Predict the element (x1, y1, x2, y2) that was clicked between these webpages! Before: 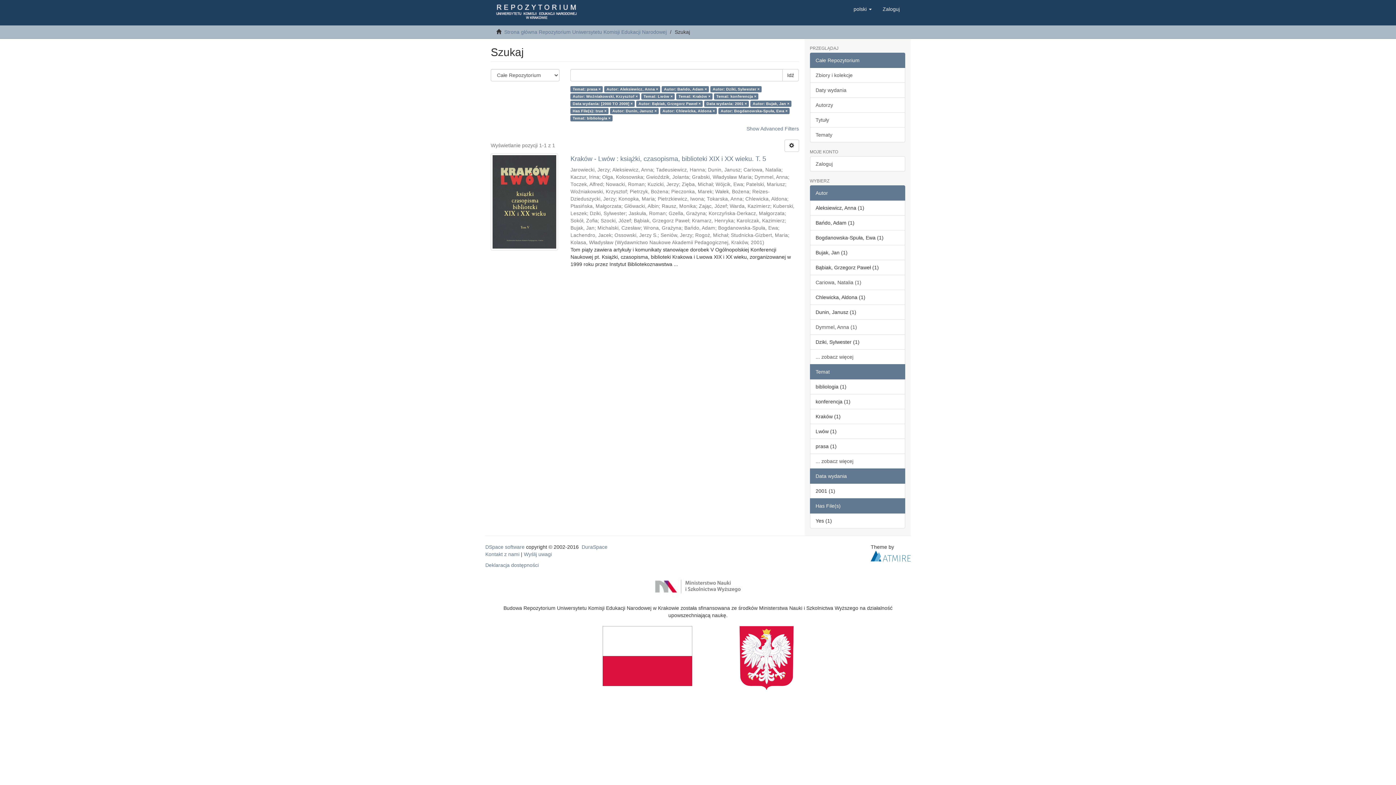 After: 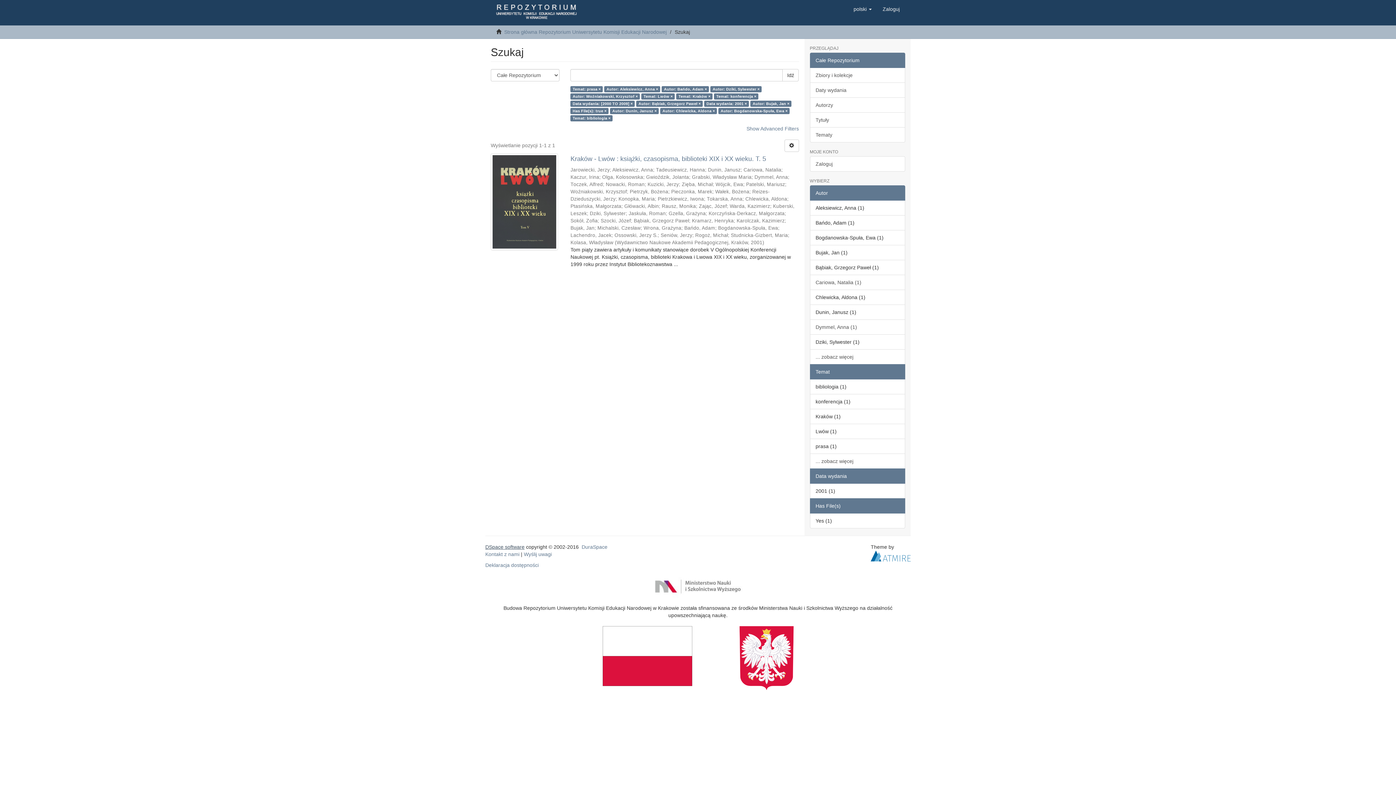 Action: label: DSpace software bbox: (485, 544, 524, 550)